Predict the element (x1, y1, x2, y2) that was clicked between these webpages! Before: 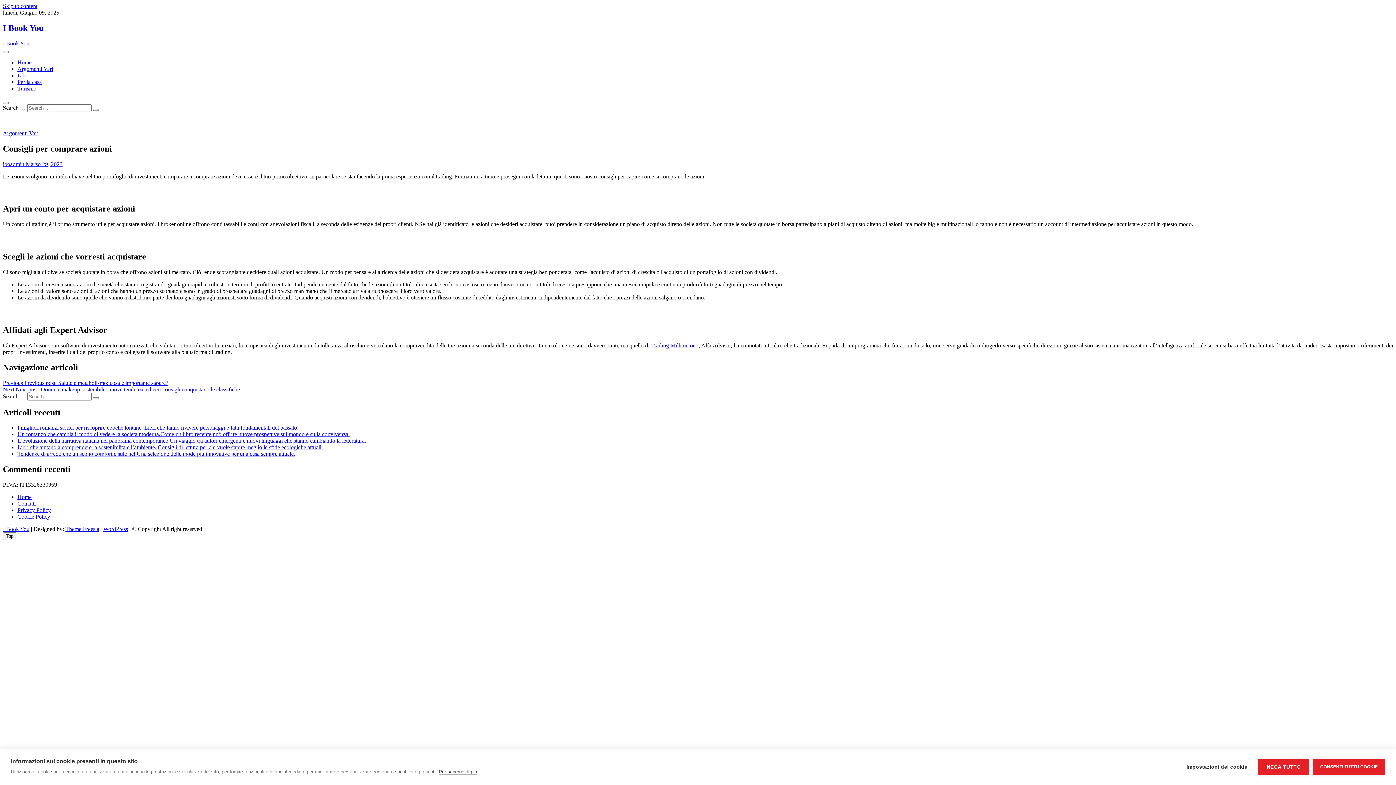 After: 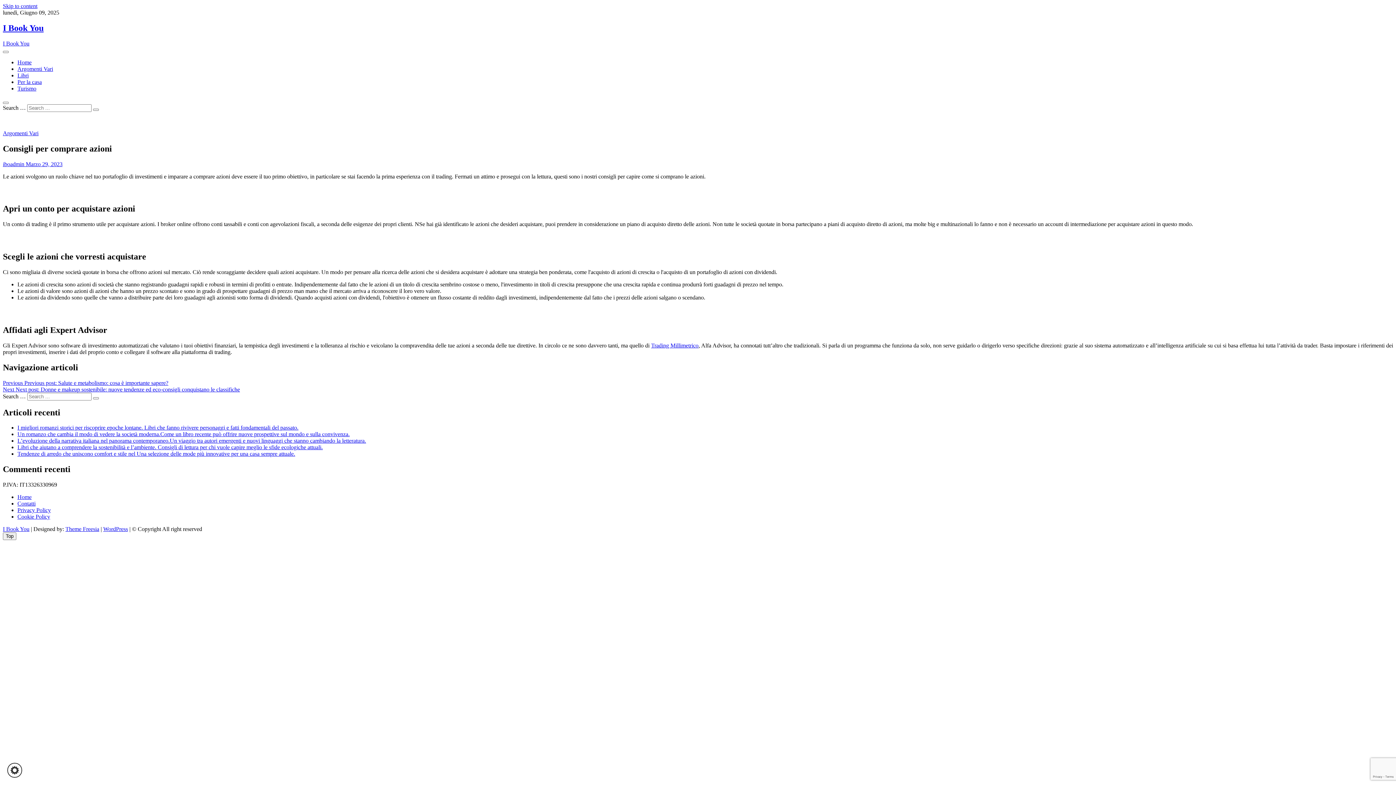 Action: label: NEGA TUTTO bbox: (1258, 759, 1309, 775)